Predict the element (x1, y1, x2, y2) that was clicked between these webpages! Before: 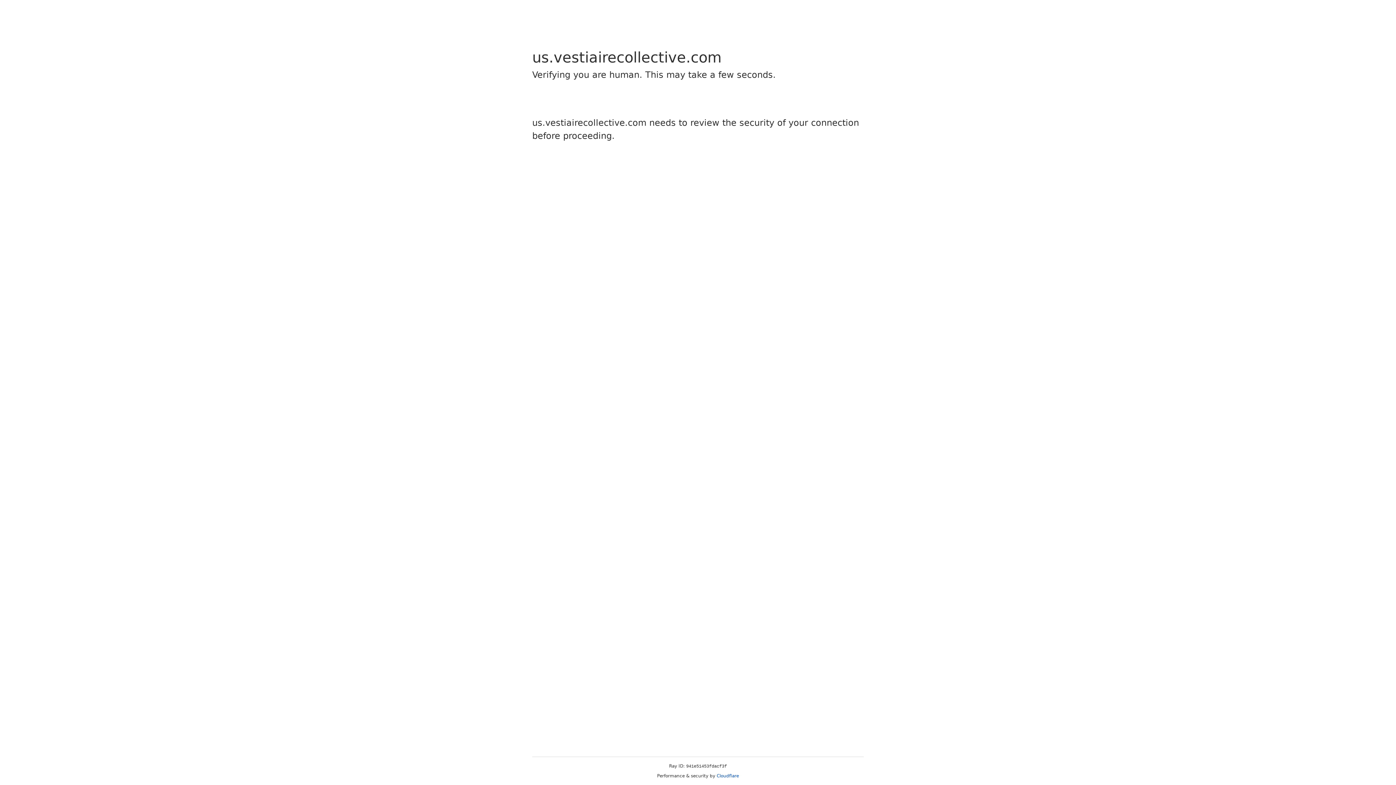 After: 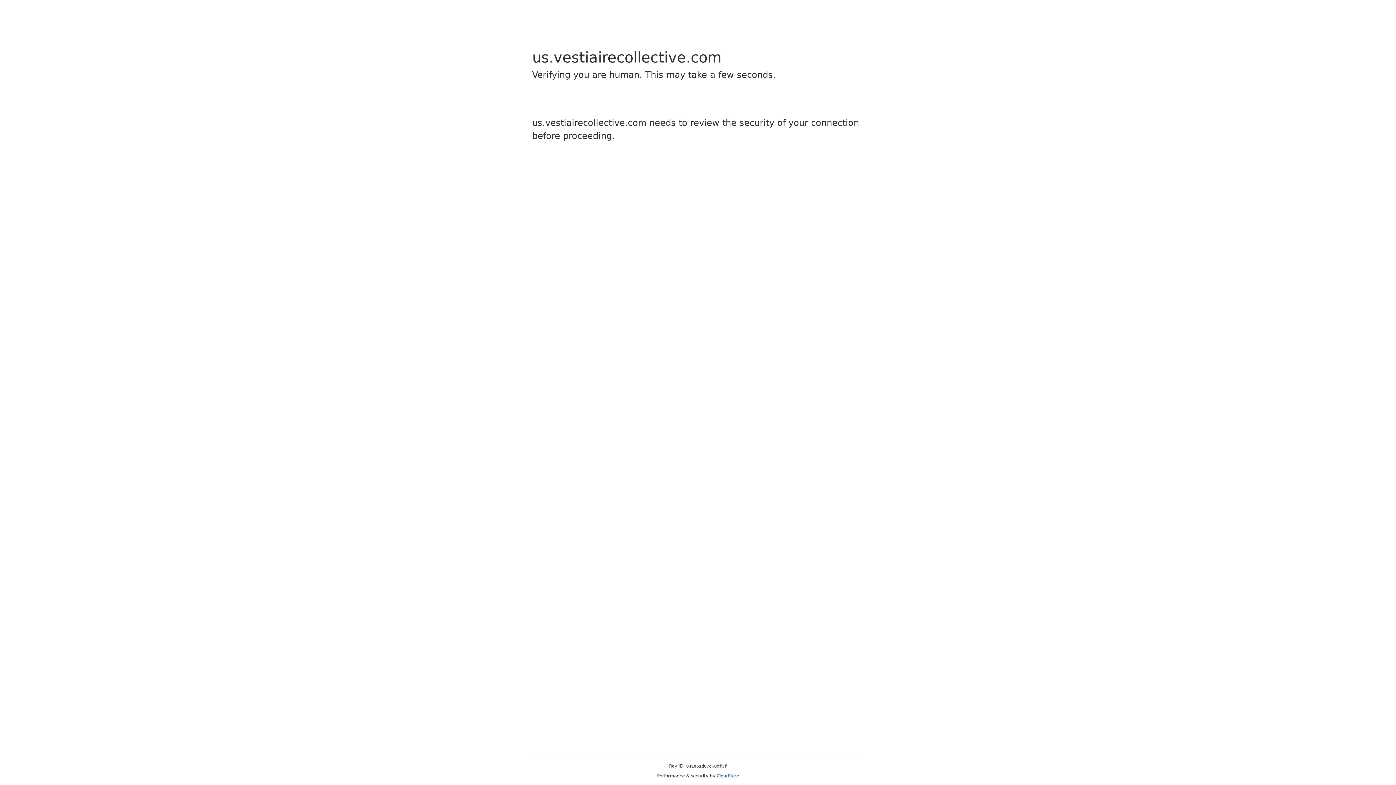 Action: label: Cloudflare bbox: (716, 773, 739, 778)